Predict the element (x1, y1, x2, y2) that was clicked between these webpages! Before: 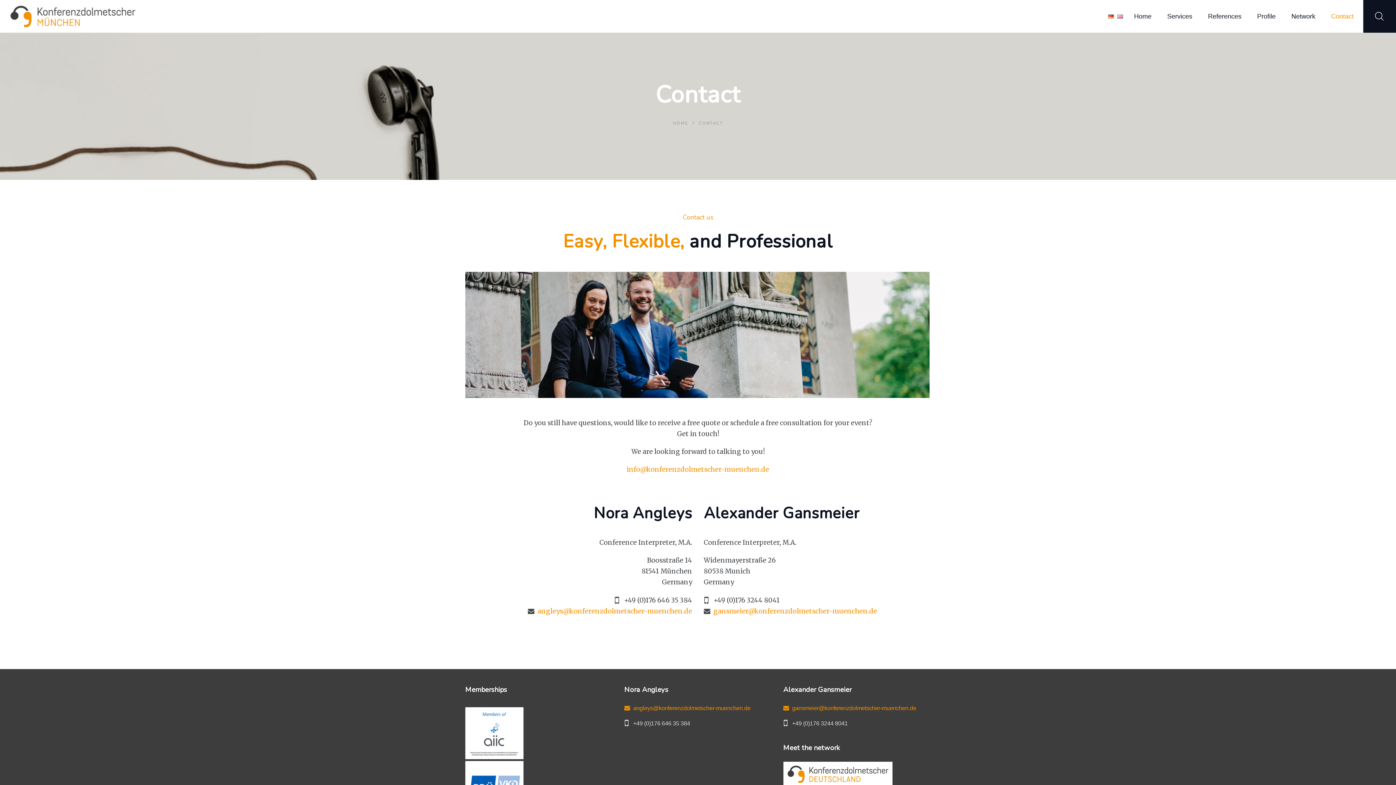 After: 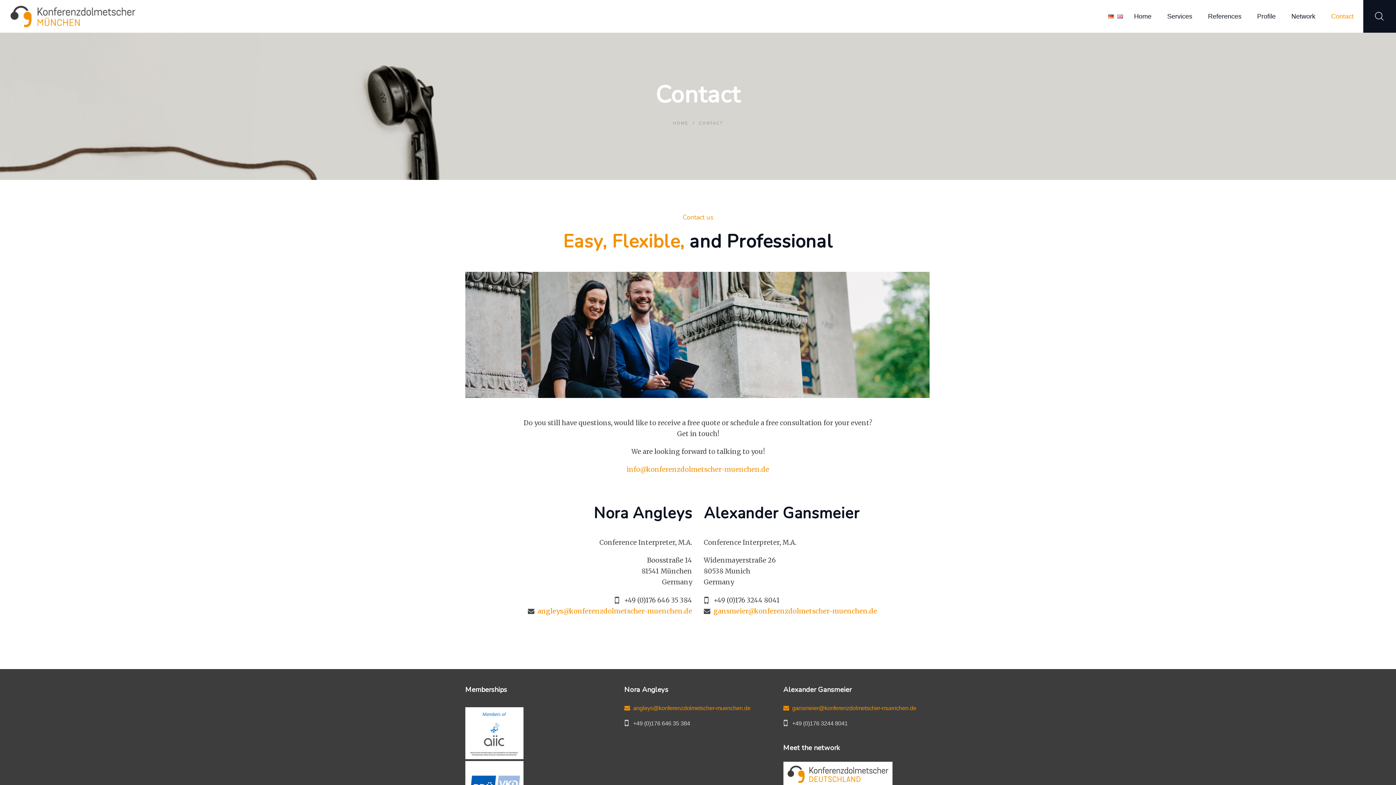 Action: bbox: (465, 707, 523, 759)